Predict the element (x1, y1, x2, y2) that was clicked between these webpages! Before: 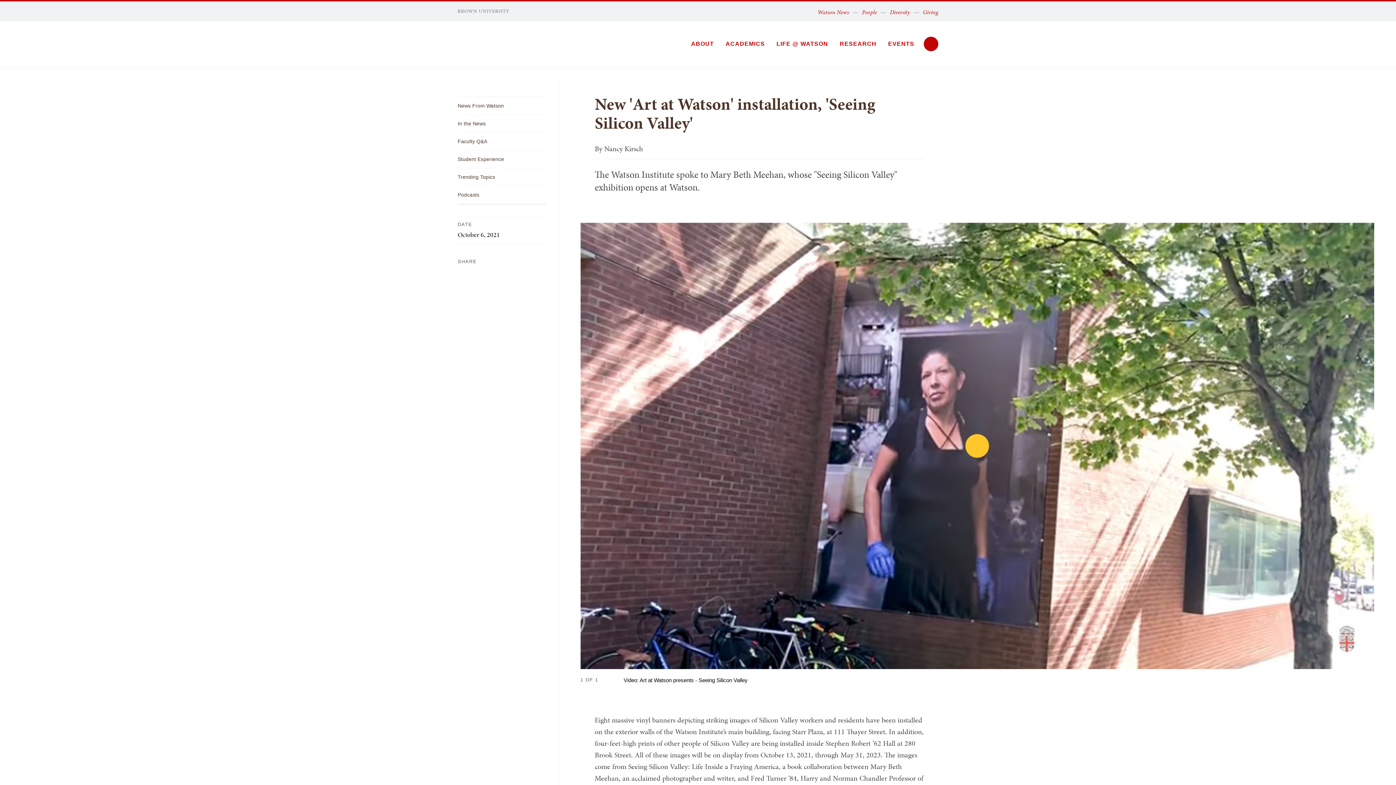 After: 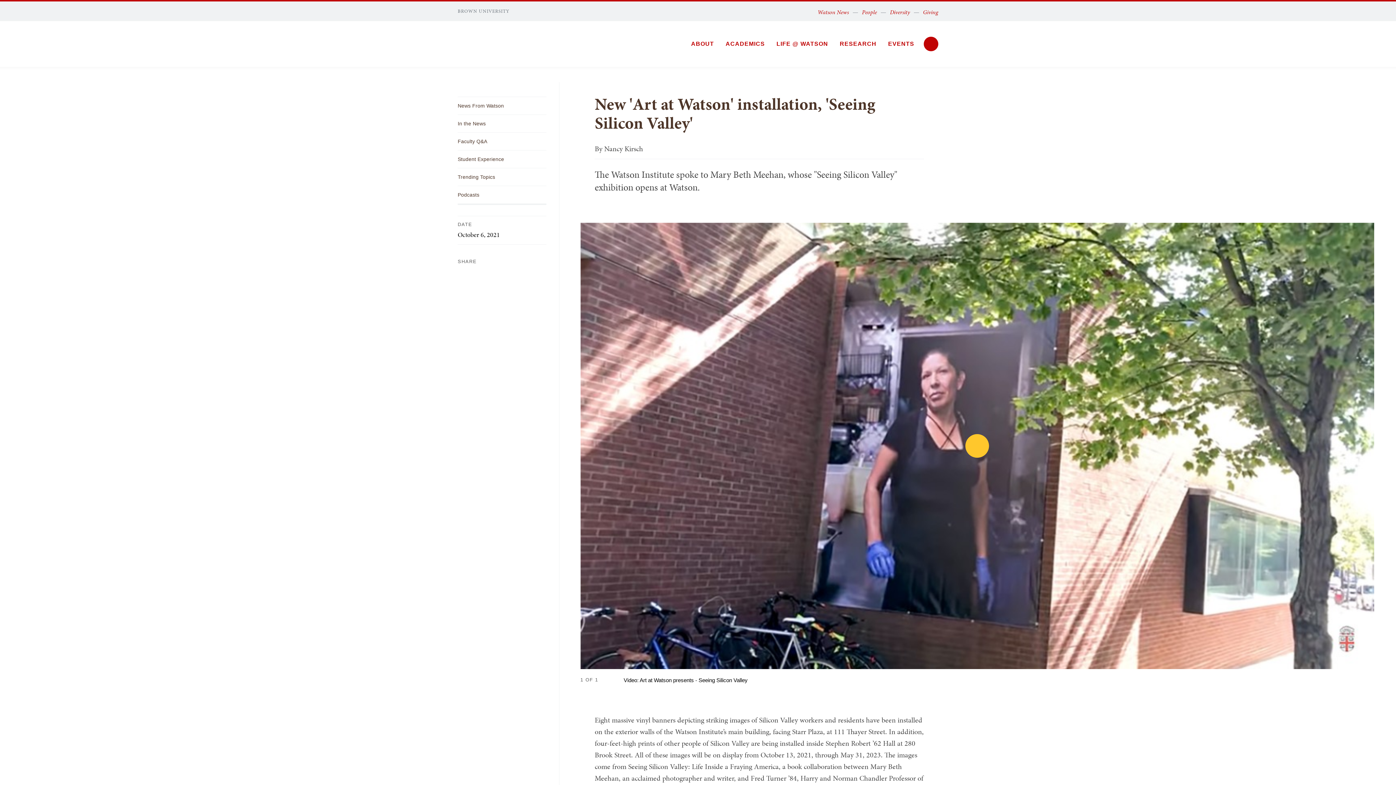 Action: label: Linkedin bbox: (484, 266, 497, 274)